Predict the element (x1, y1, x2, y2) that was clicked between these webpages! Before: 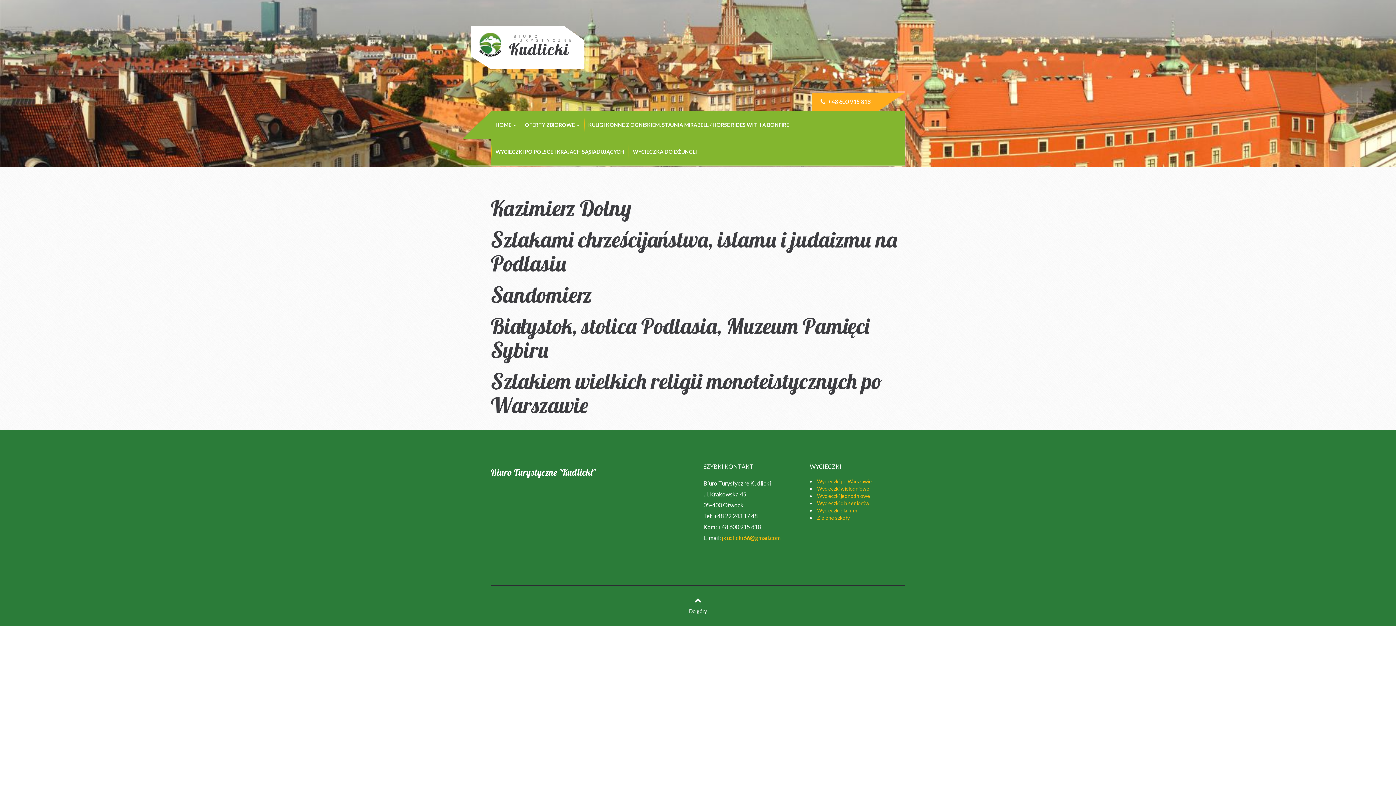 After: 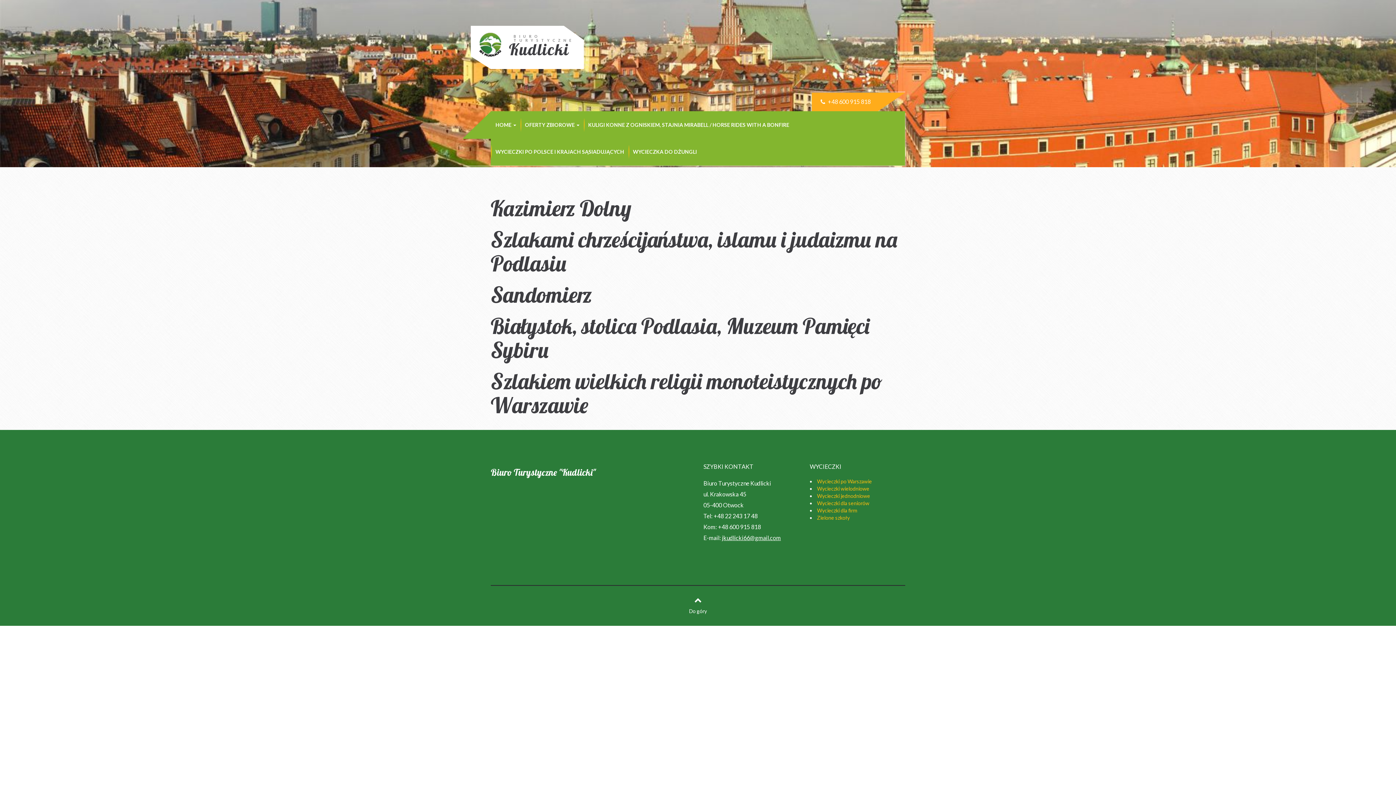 Action: label: jkudlicki66@gmail.com bbox: (722, 534, 781, 541)